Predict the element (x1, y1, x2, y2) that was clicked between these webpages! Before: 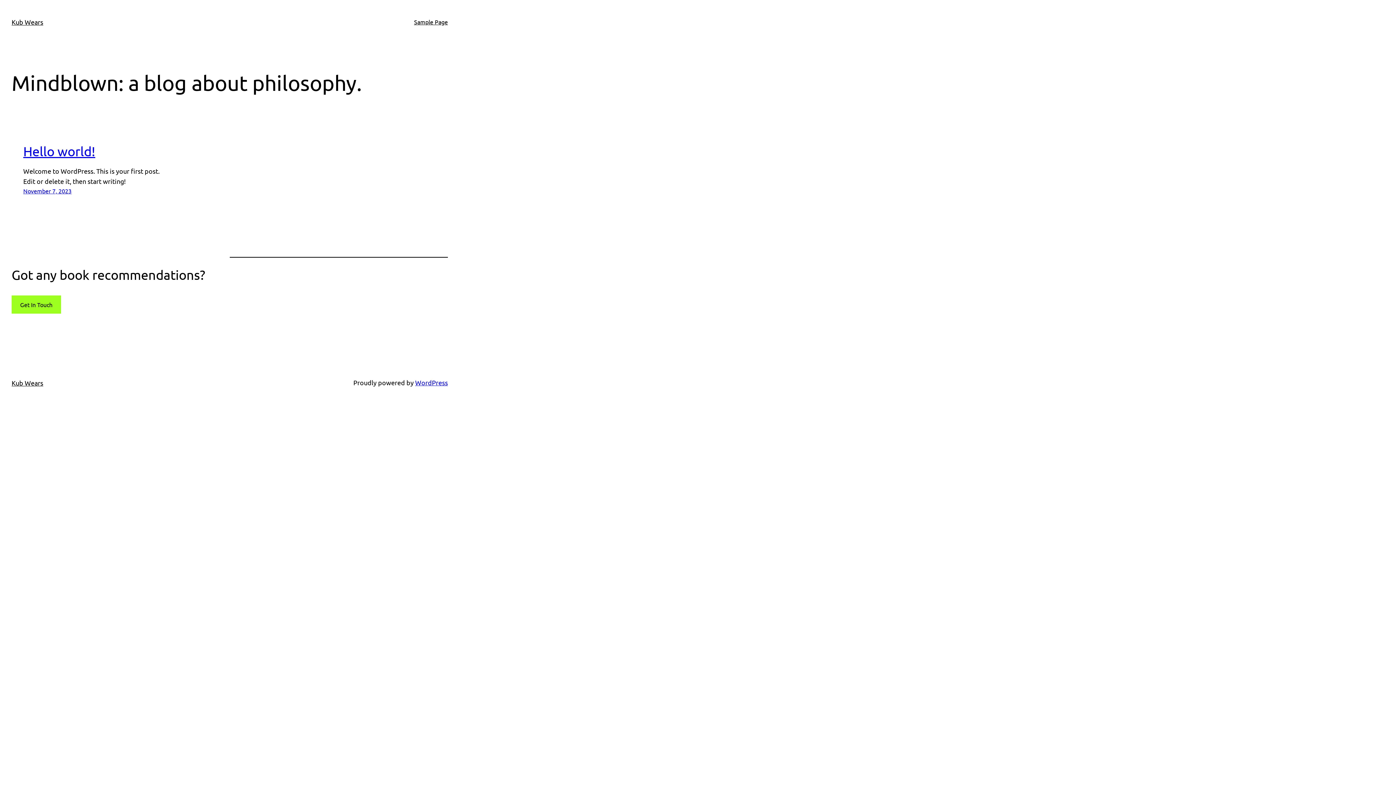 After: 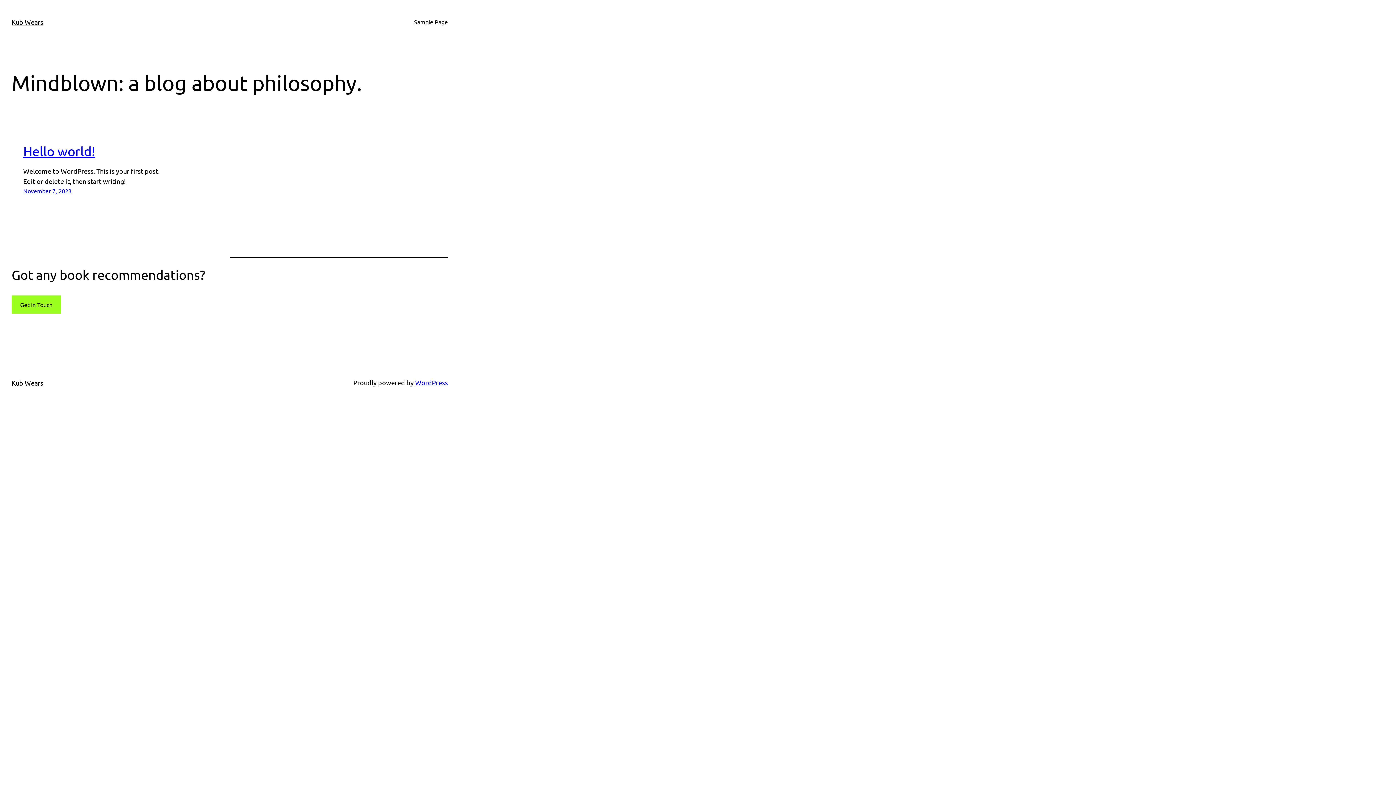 Action: label: November 7, 2023 bbox: (23, 187, 71, 194)